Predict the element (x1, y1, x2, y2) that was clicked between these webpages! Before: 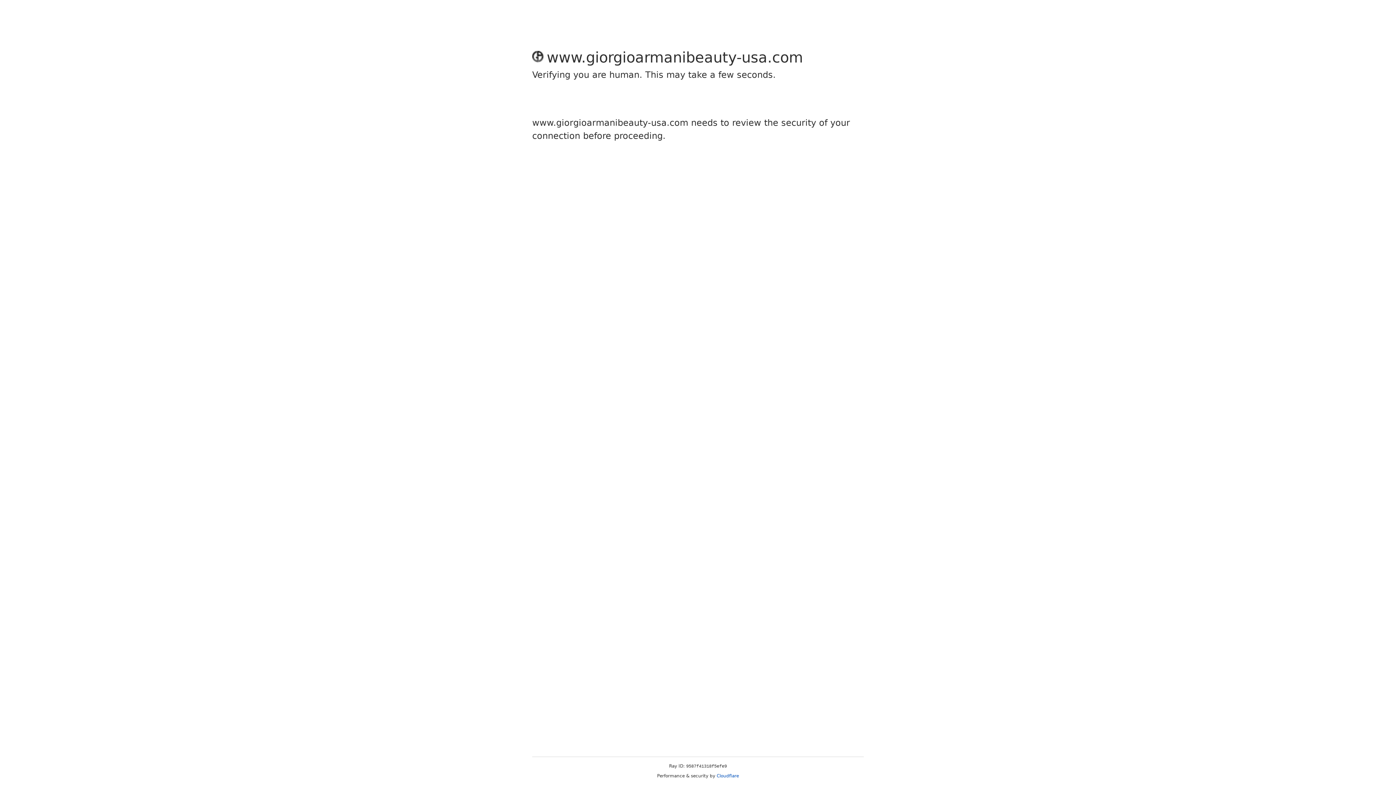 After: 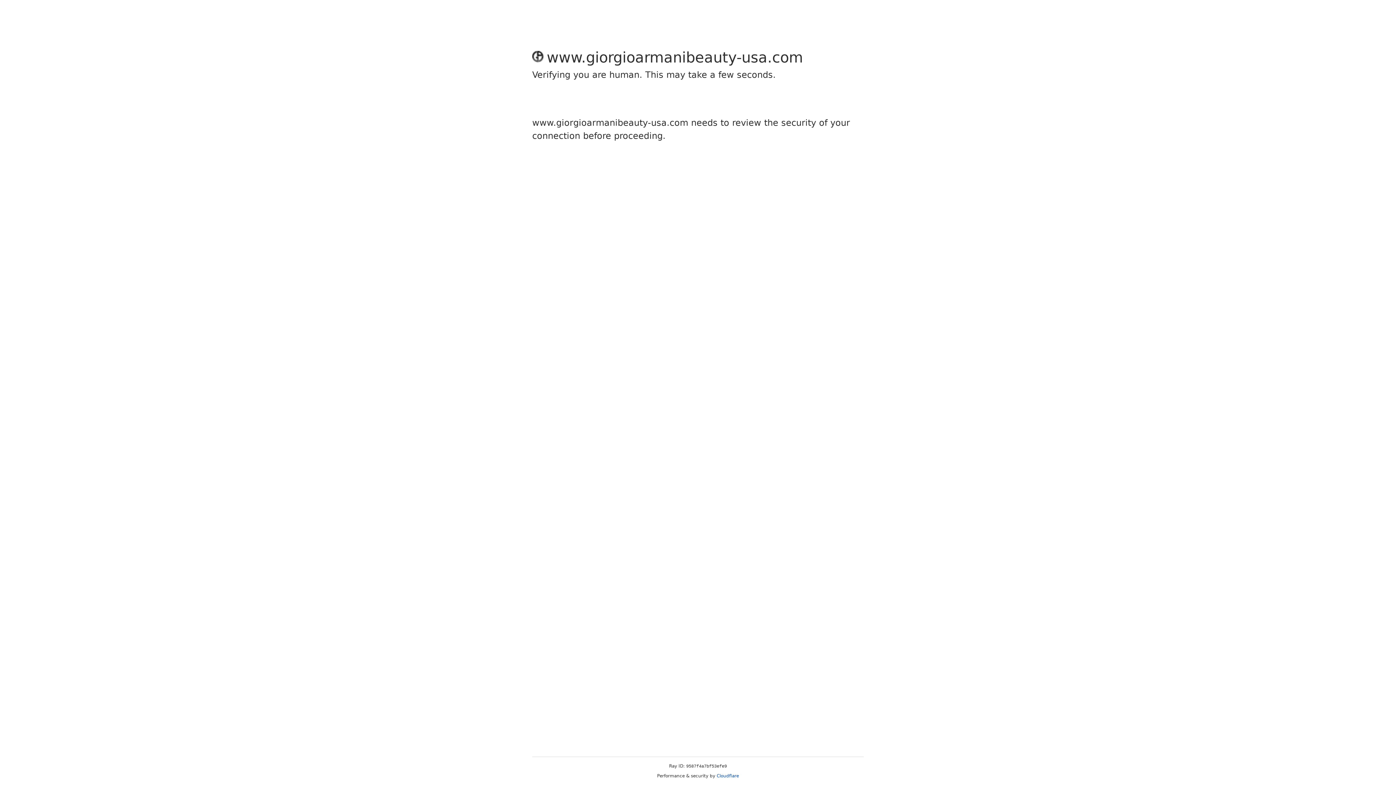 Action: label: Cloudflare bbox: (716, 773, 739, 778)